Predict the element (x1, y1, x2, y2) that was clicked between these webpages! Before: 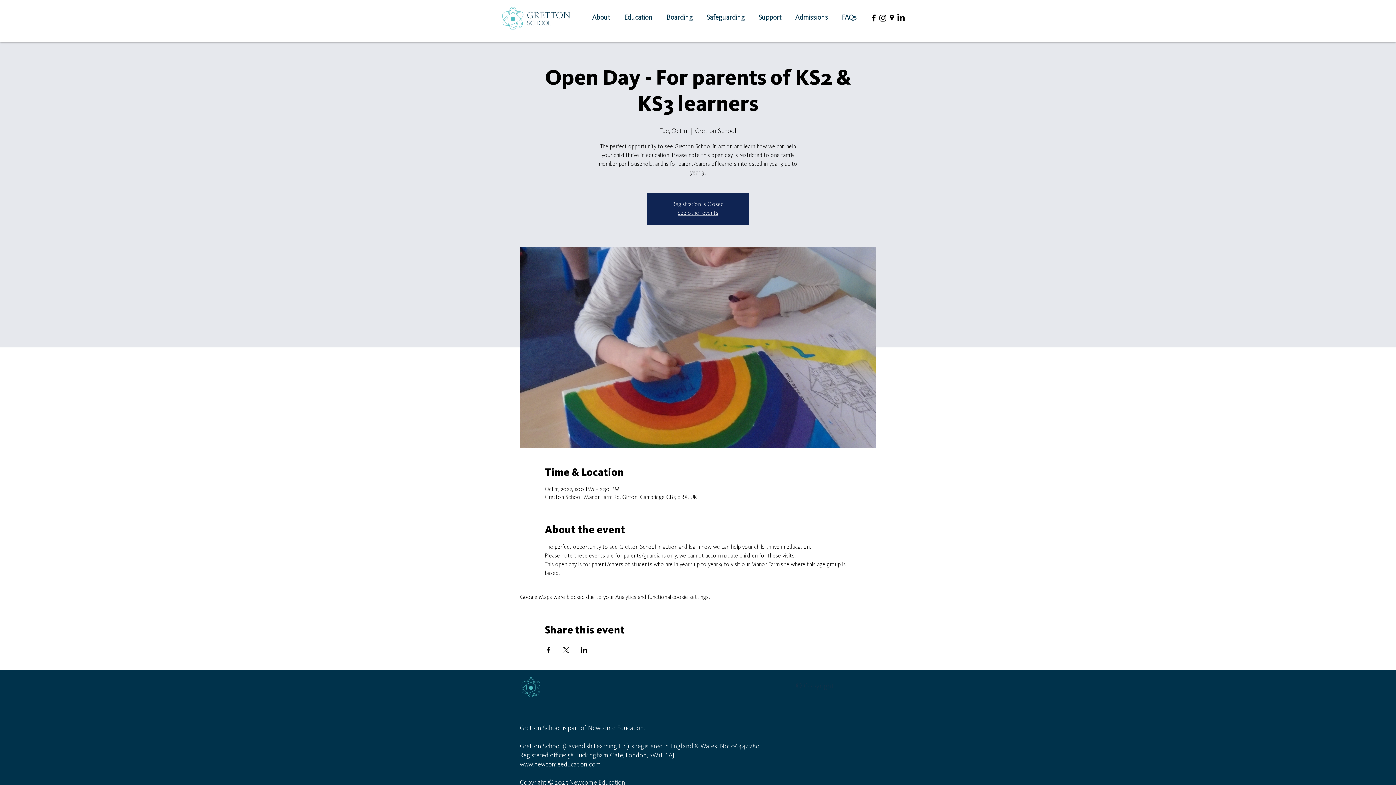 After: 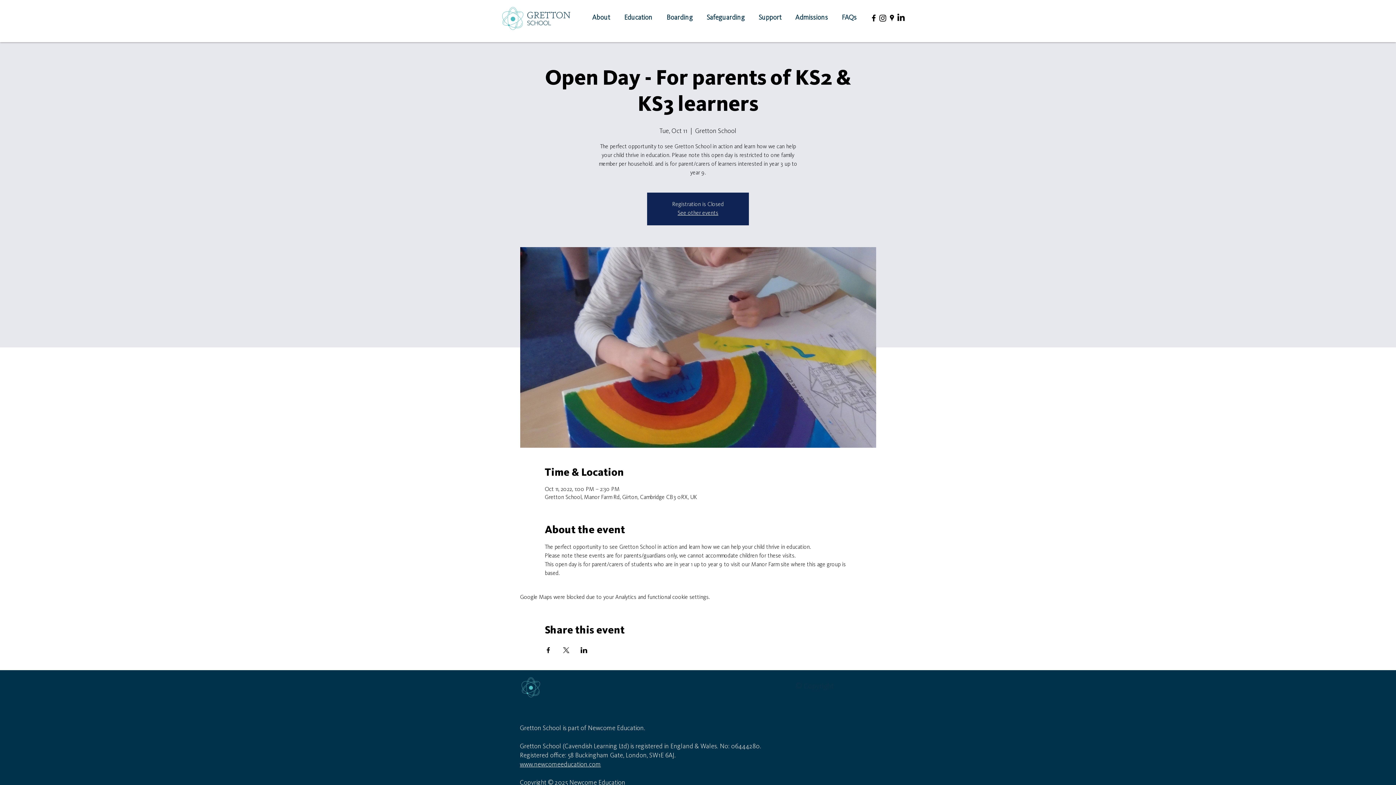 Action: bbox: (580, 647, 587, 653) label: Share event on LinkedIn